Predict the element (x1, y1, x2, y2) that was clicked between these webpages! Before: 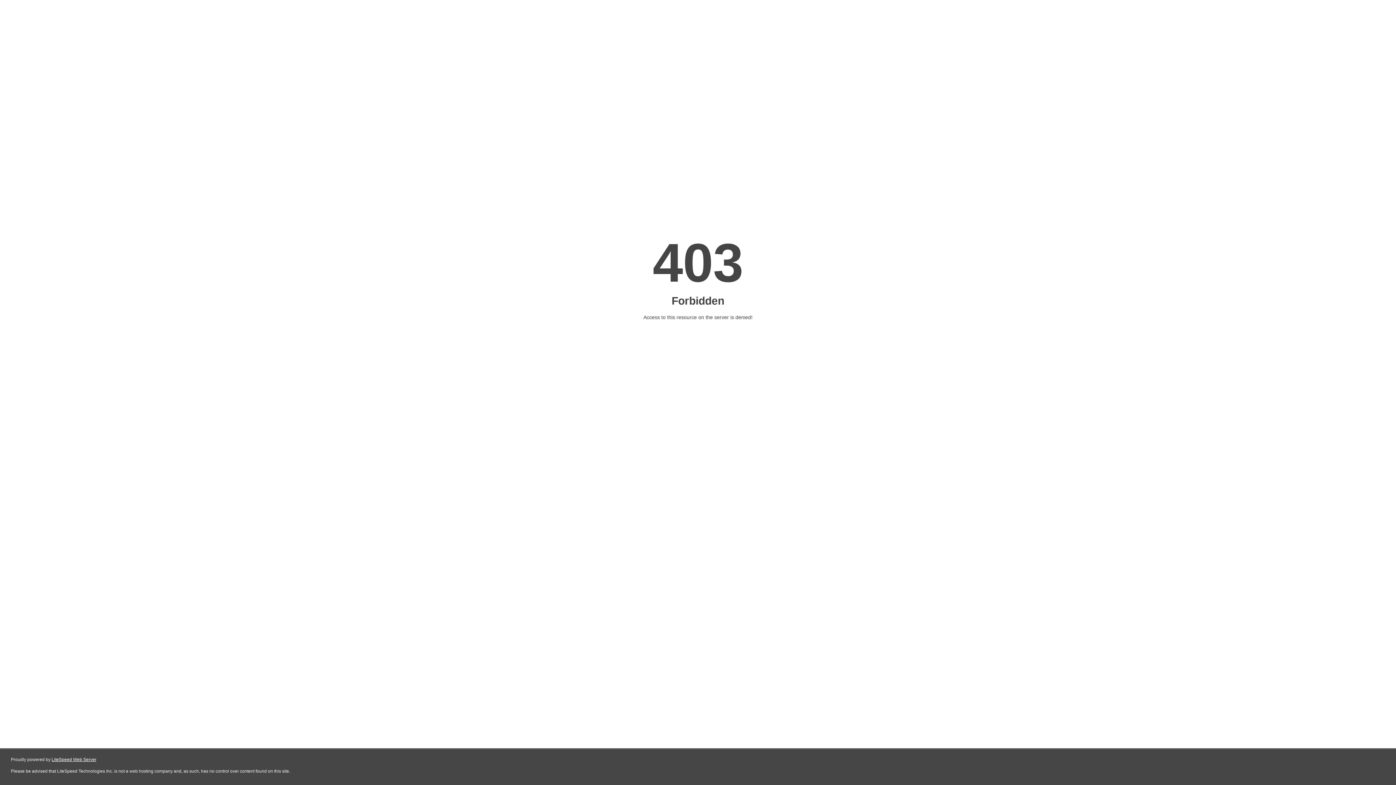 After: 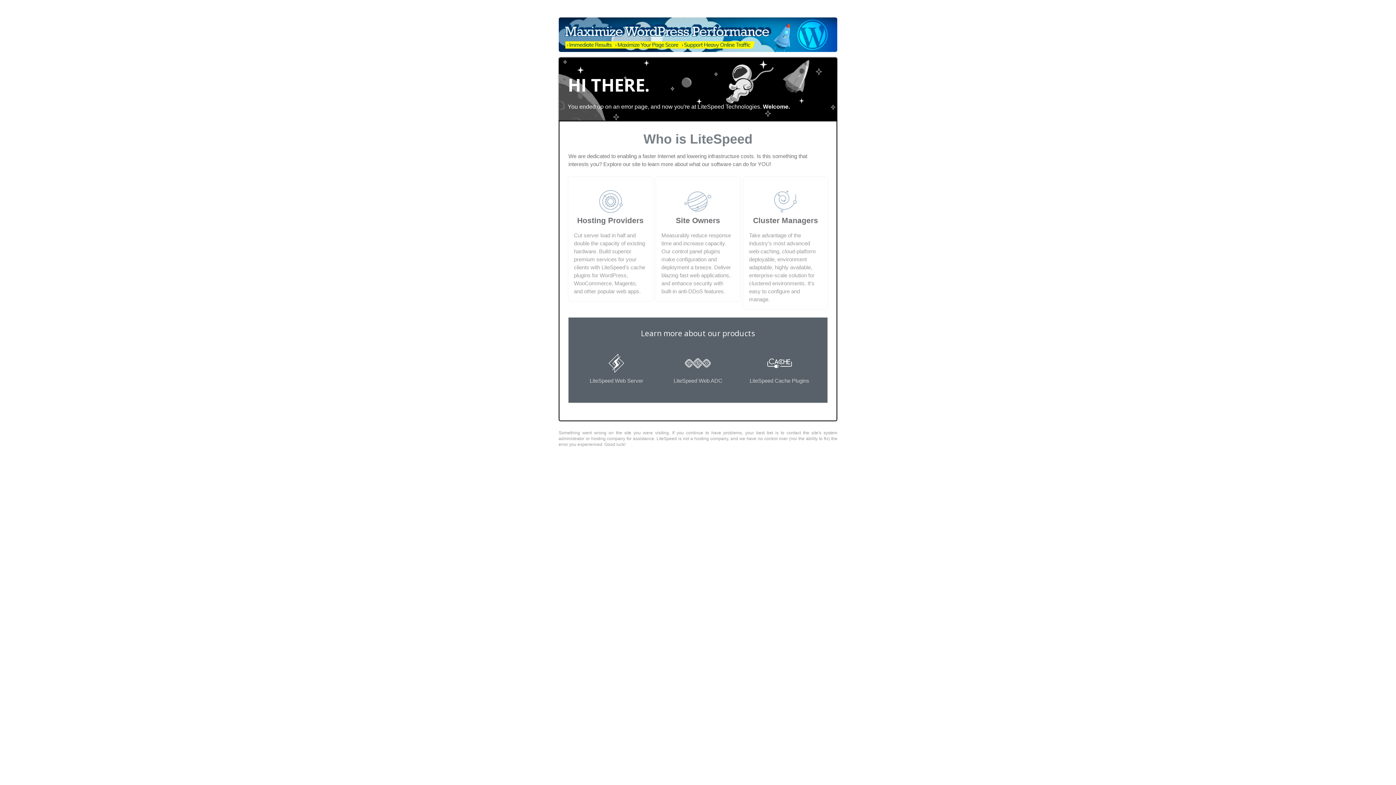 Action: bbox: (51, 757, 96, 762) label: LiteSpeed Web Server